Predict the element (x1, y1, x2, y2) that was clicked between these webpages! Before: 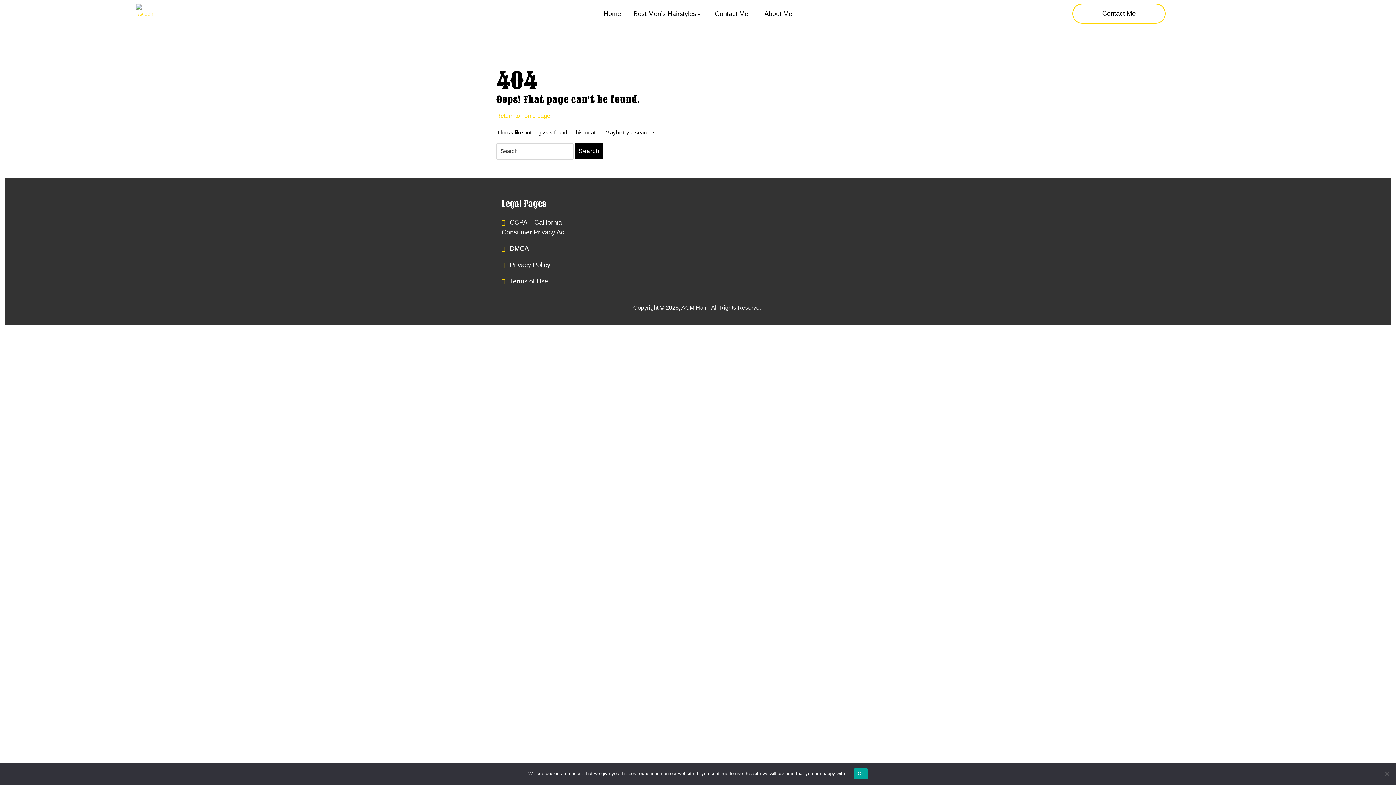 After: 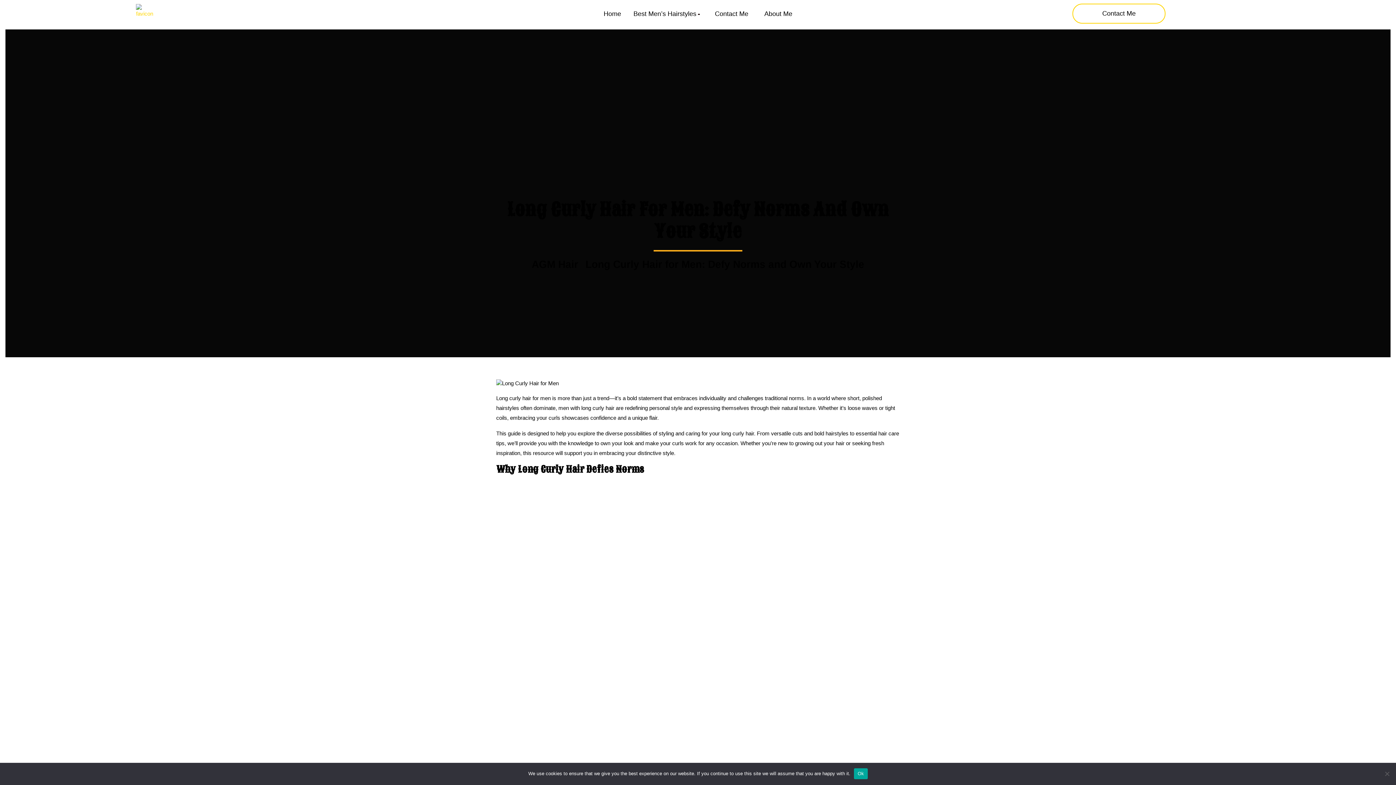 Action: label: Return to home page
Return to home page bbox: (496, 111, 550, 120)